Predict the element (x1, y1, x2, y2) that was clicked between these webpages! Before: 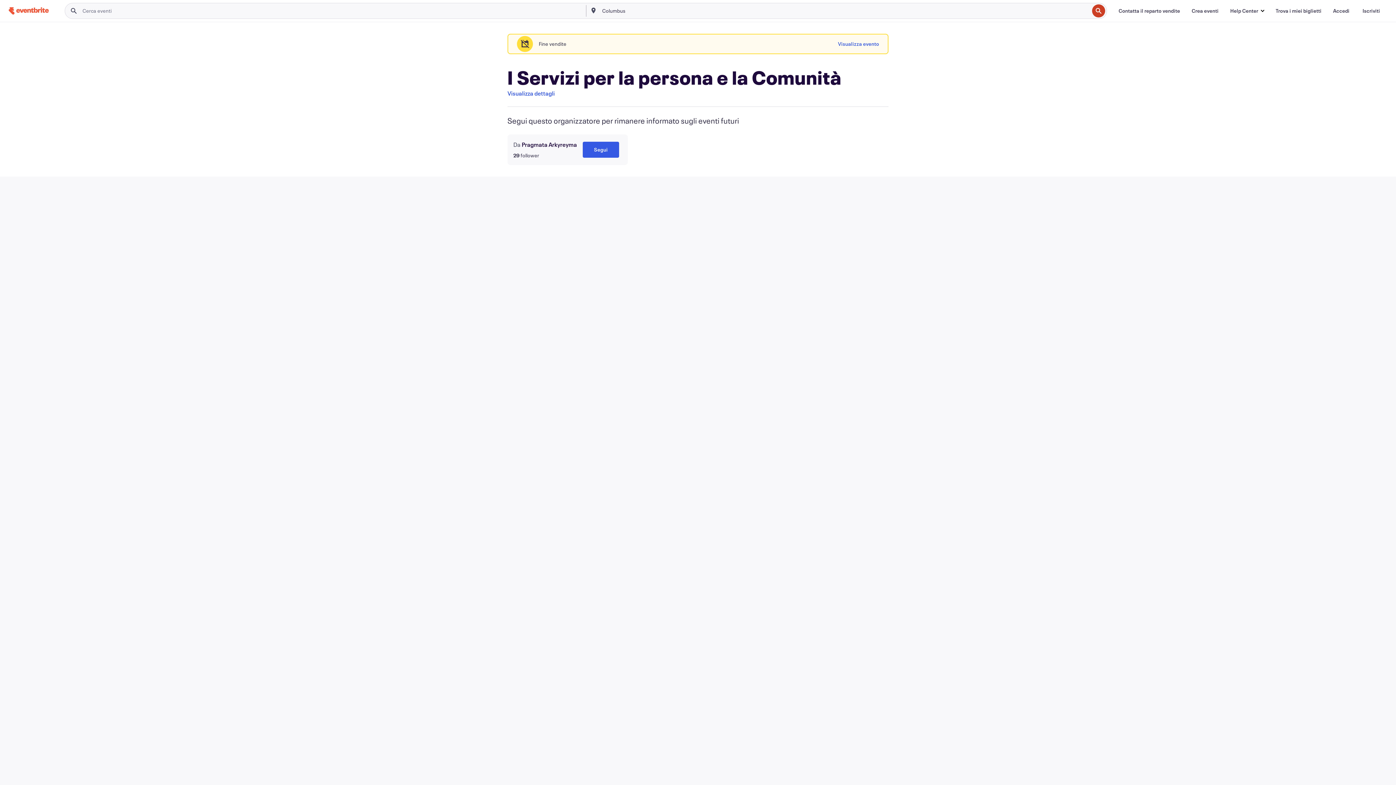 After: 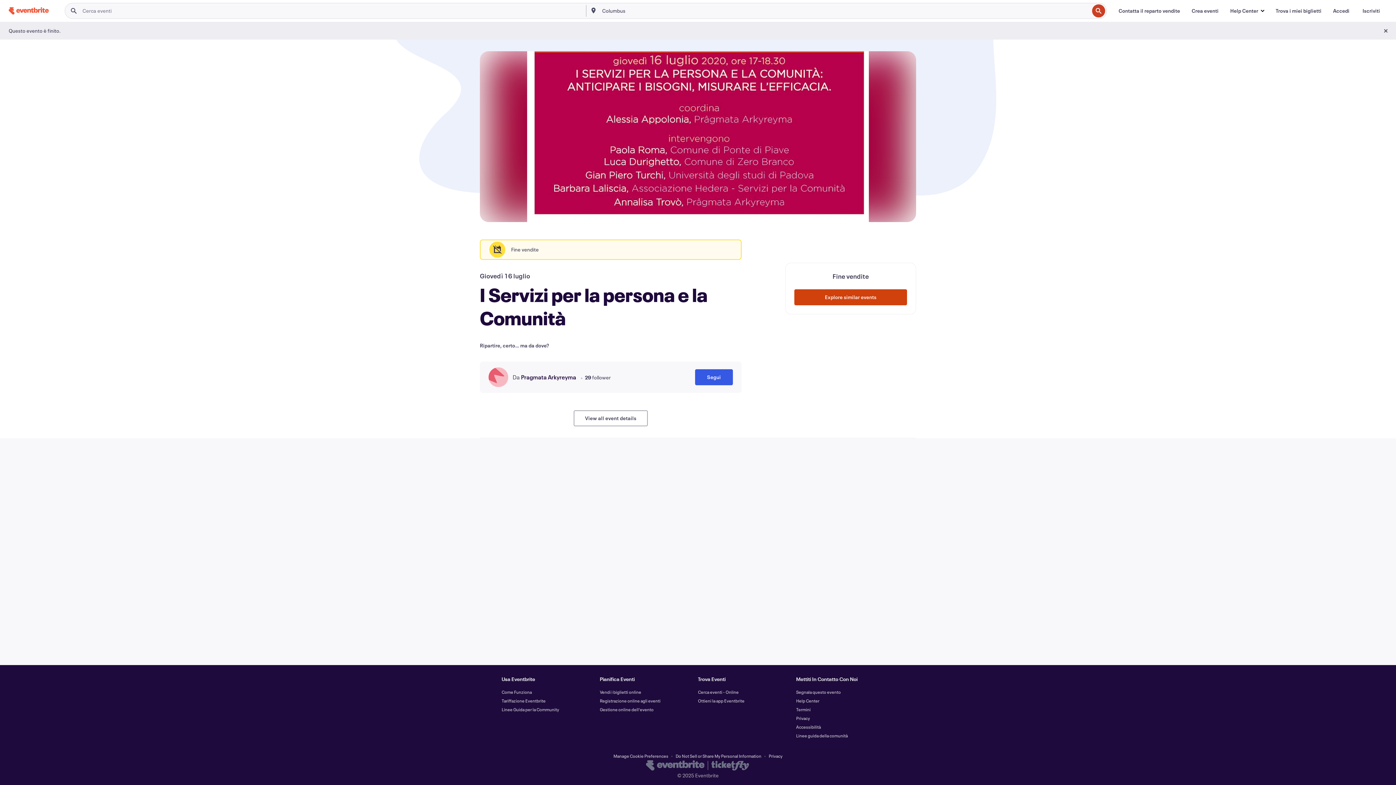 Action: label: Visualizza dettagli bbox: (507, 89, 554, 97)